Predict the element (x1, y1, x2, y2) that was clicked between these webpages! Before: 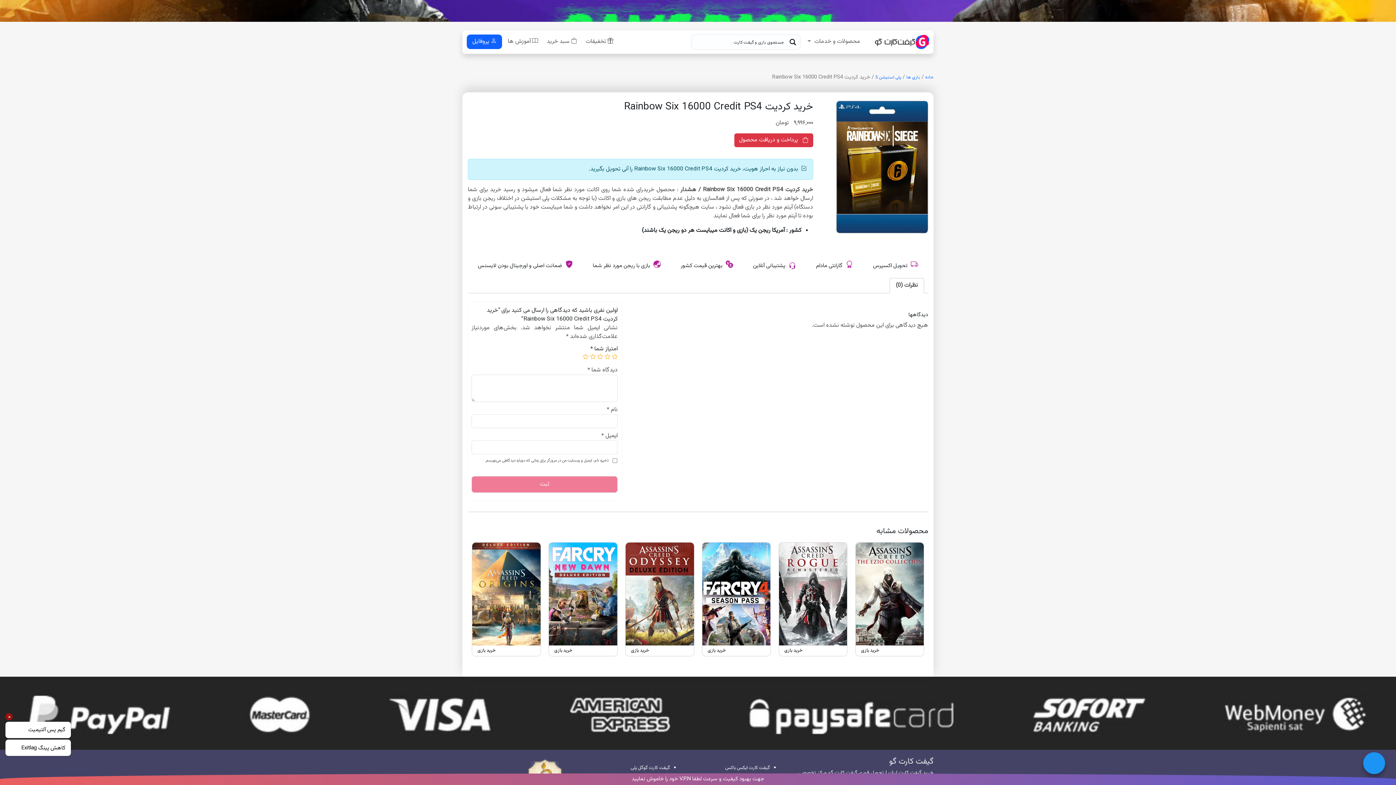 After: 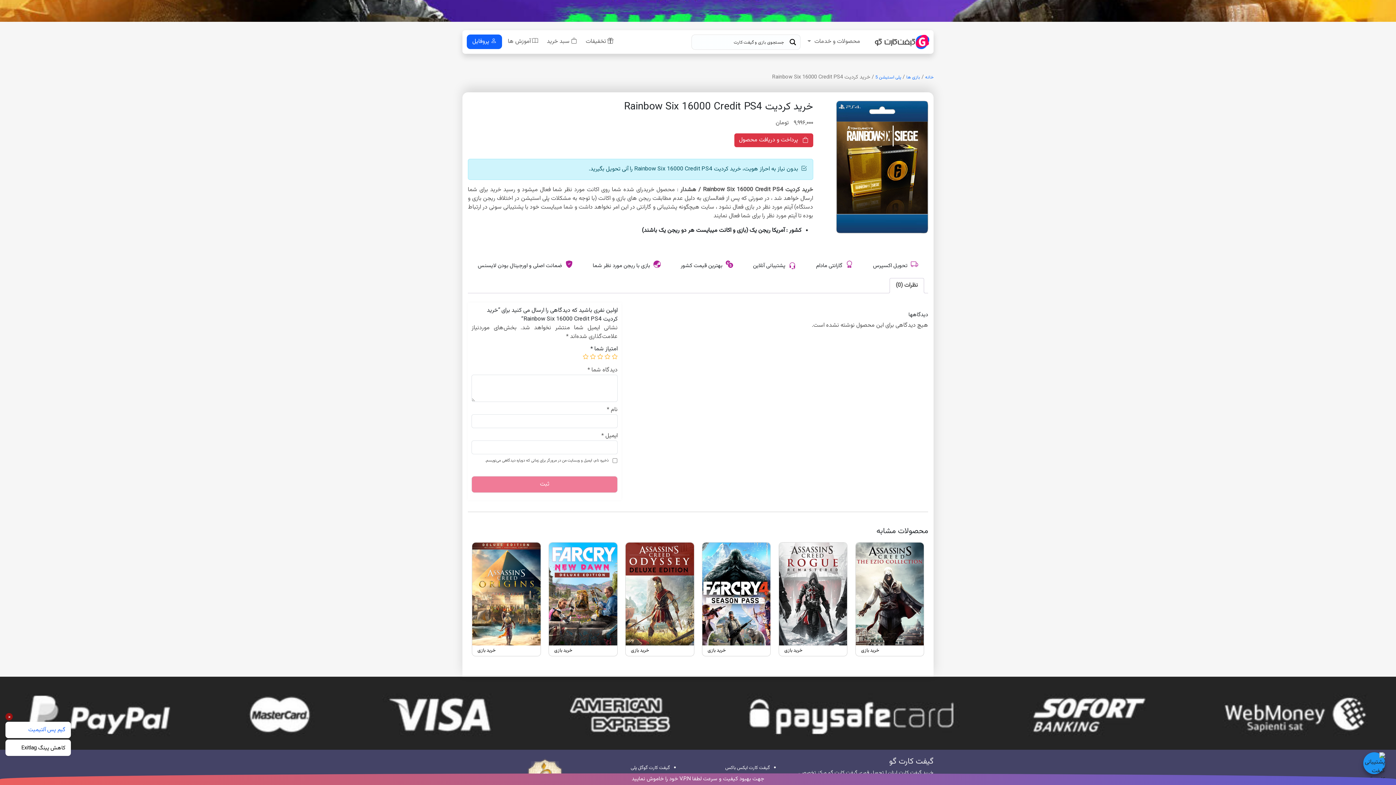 Action: bbox: (28, 726, 65, 734) label: گیم پس آلتیمیت